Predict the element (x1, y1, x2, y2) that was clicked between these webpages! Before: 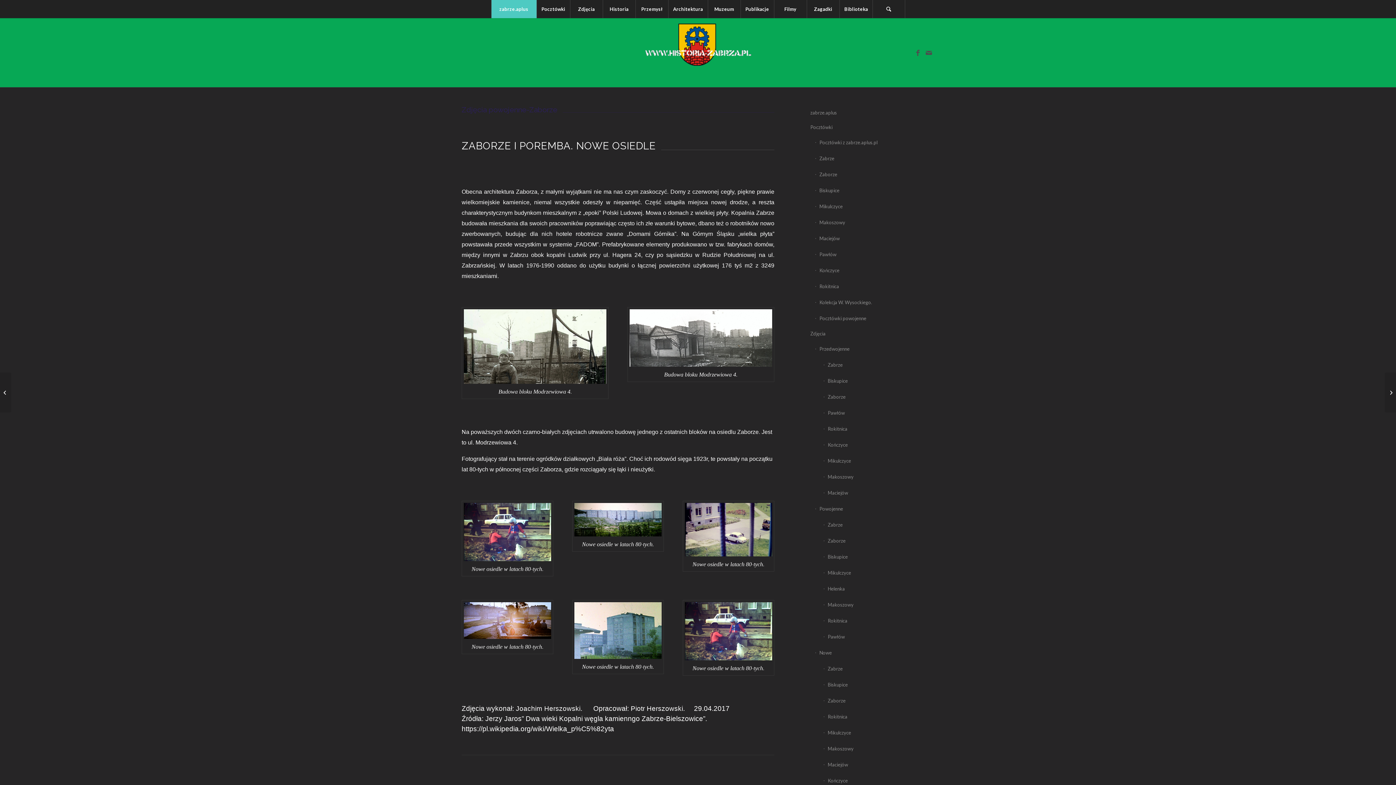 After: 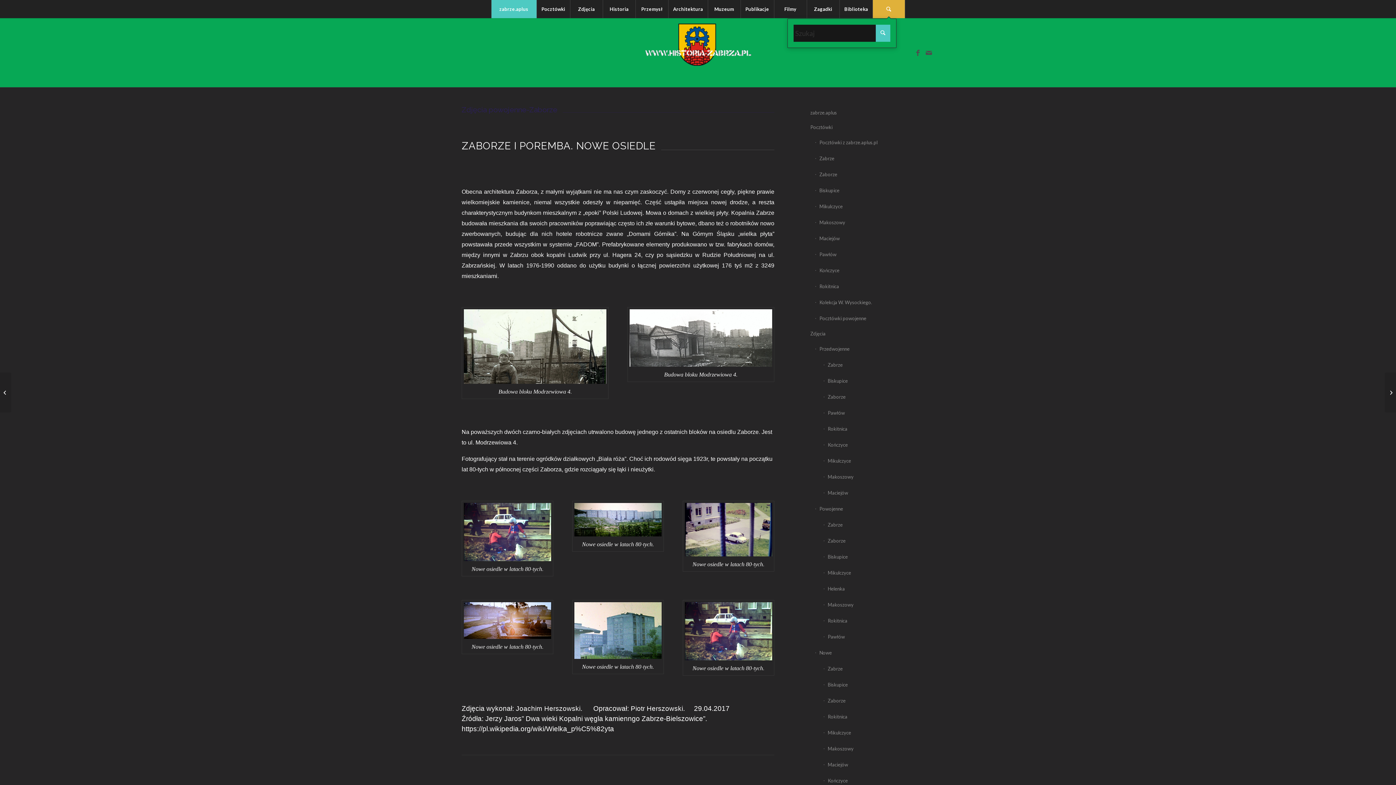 Action: label: Szukaj bbox: (872, 0, 905, 18)